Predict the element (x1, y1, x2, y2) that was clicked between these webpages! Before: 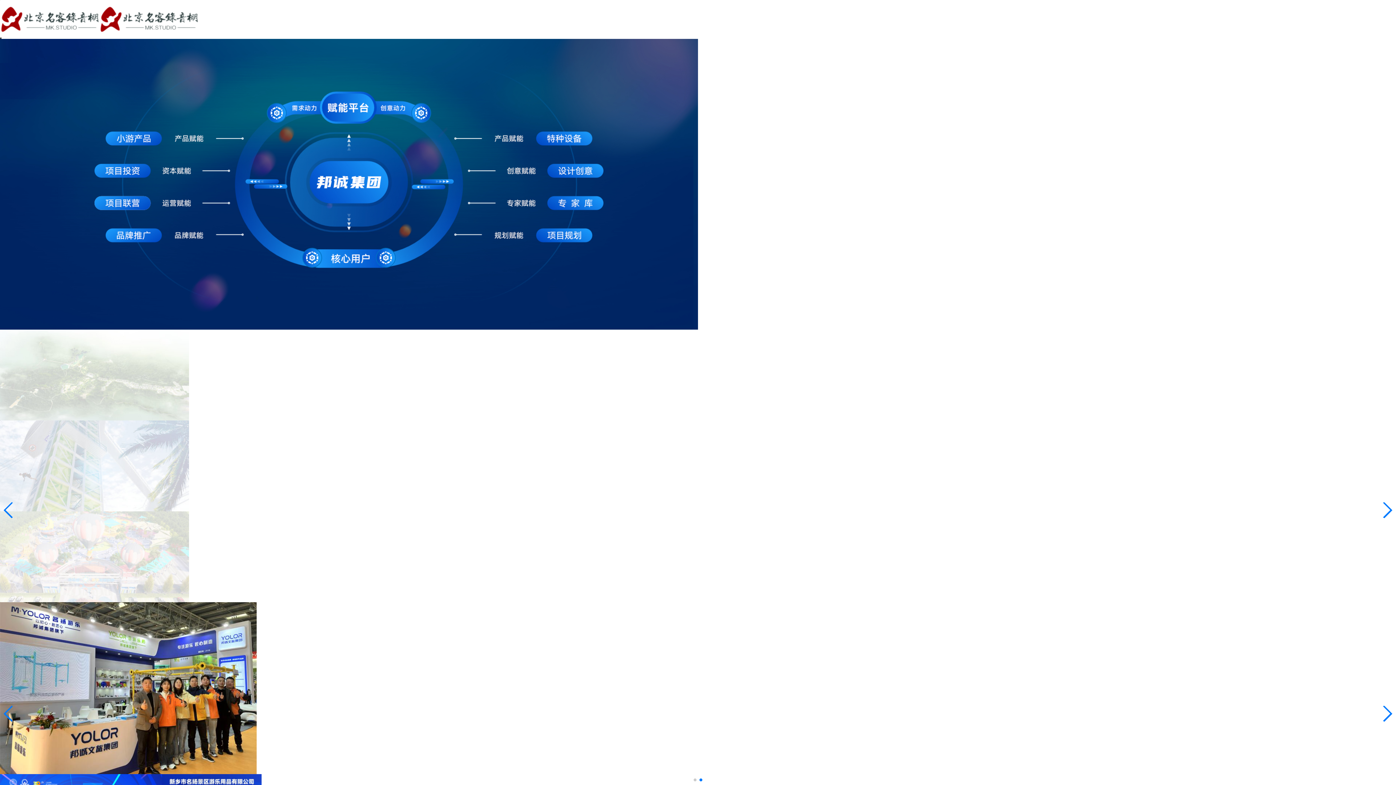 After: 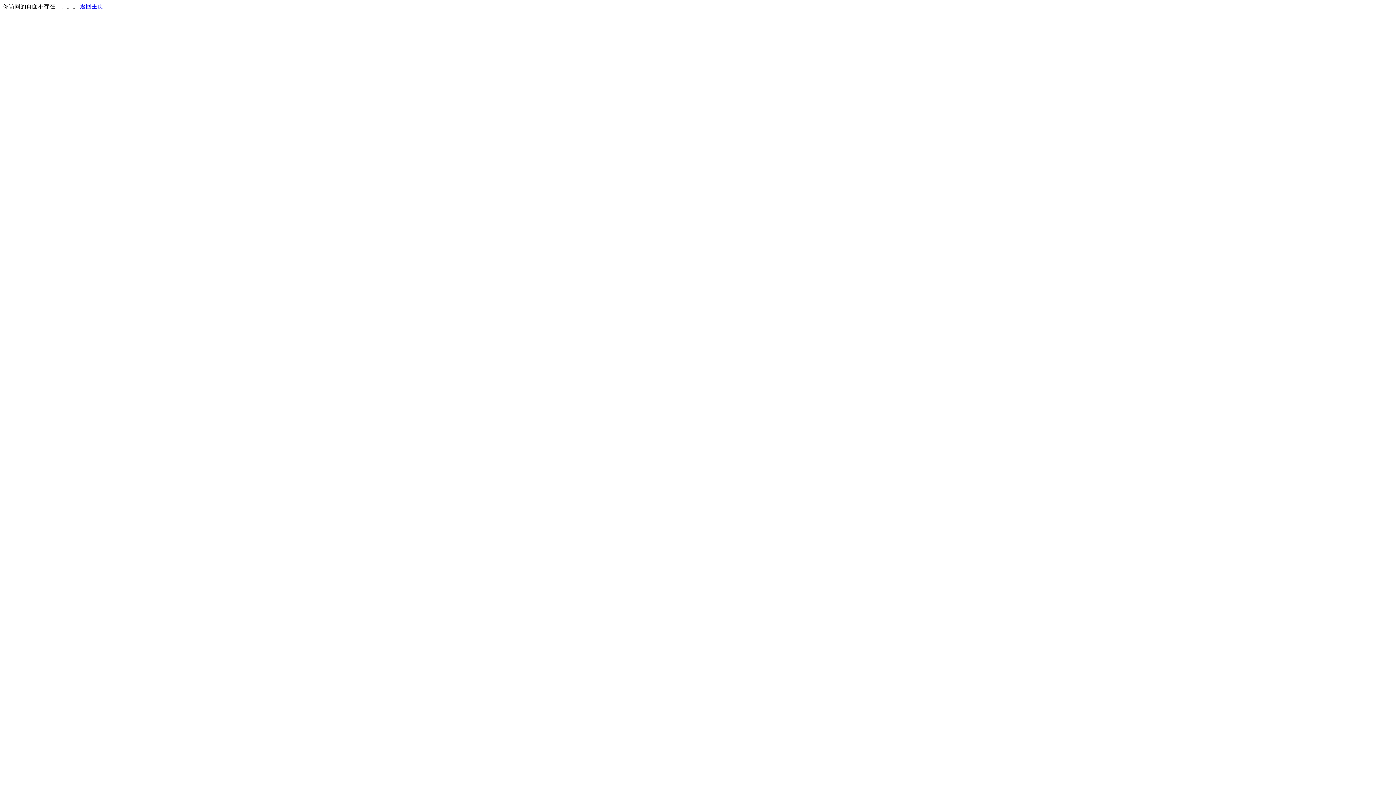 Action: bbox: (0, 37, 1, 38)